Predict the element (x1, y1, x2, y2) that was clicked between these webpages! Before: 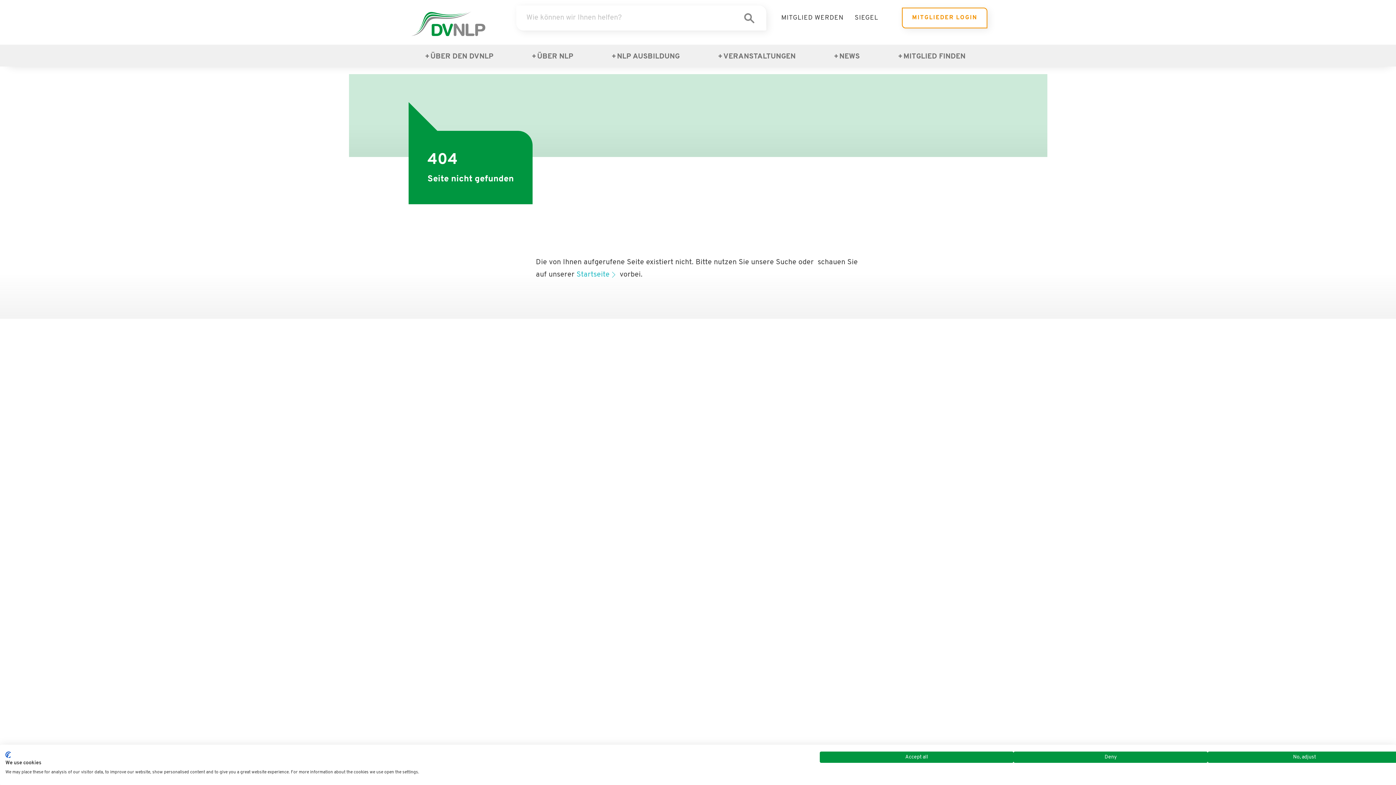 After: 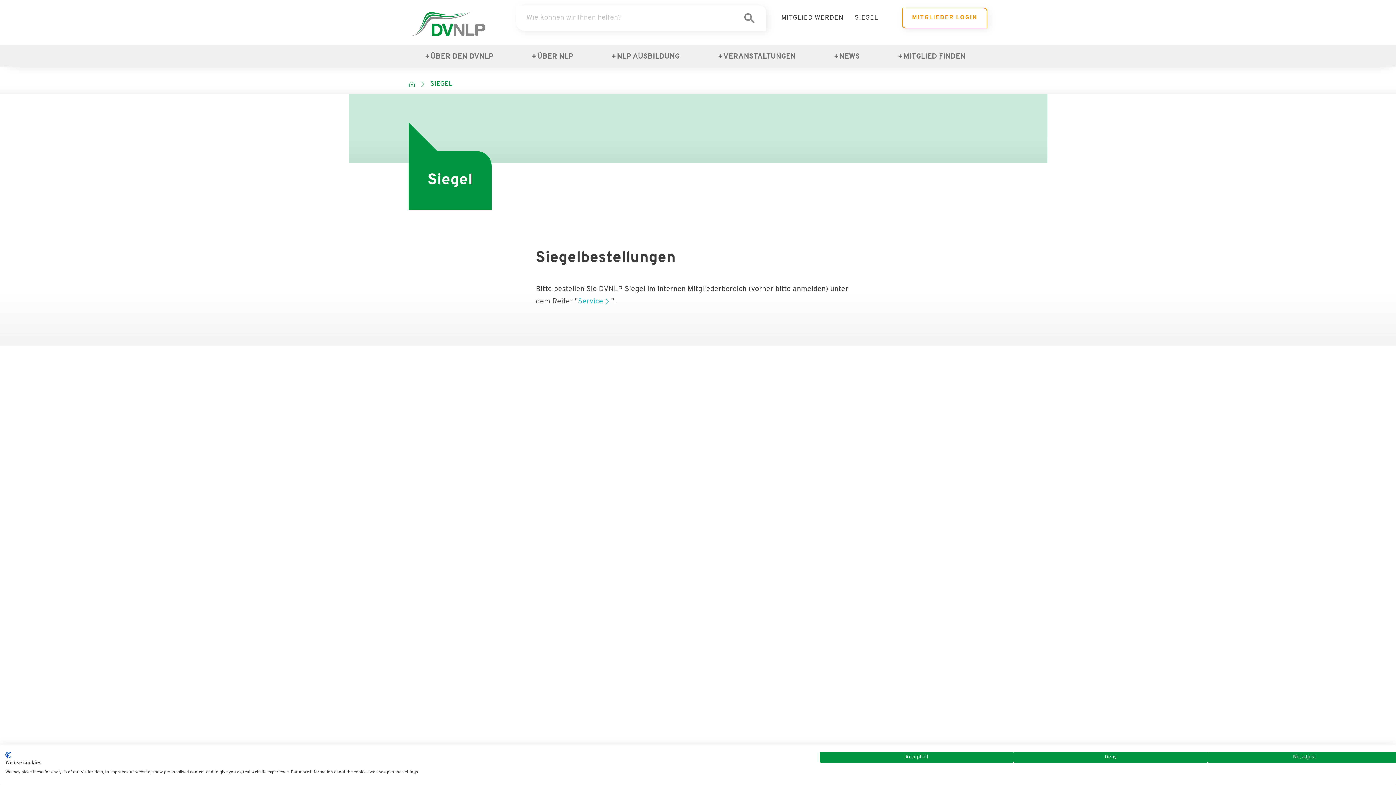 Action: label: SIEGEL bbox: (849, 7, 884, 28)